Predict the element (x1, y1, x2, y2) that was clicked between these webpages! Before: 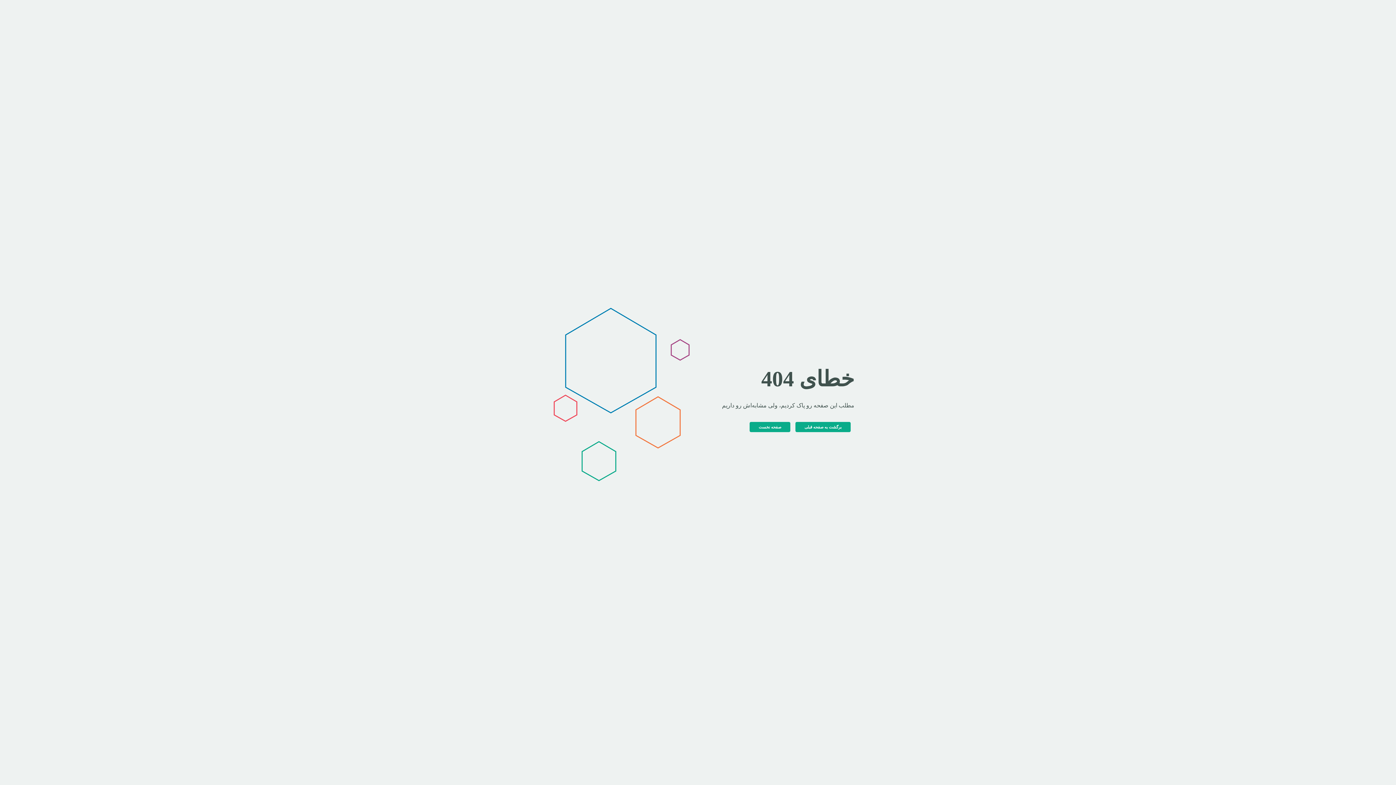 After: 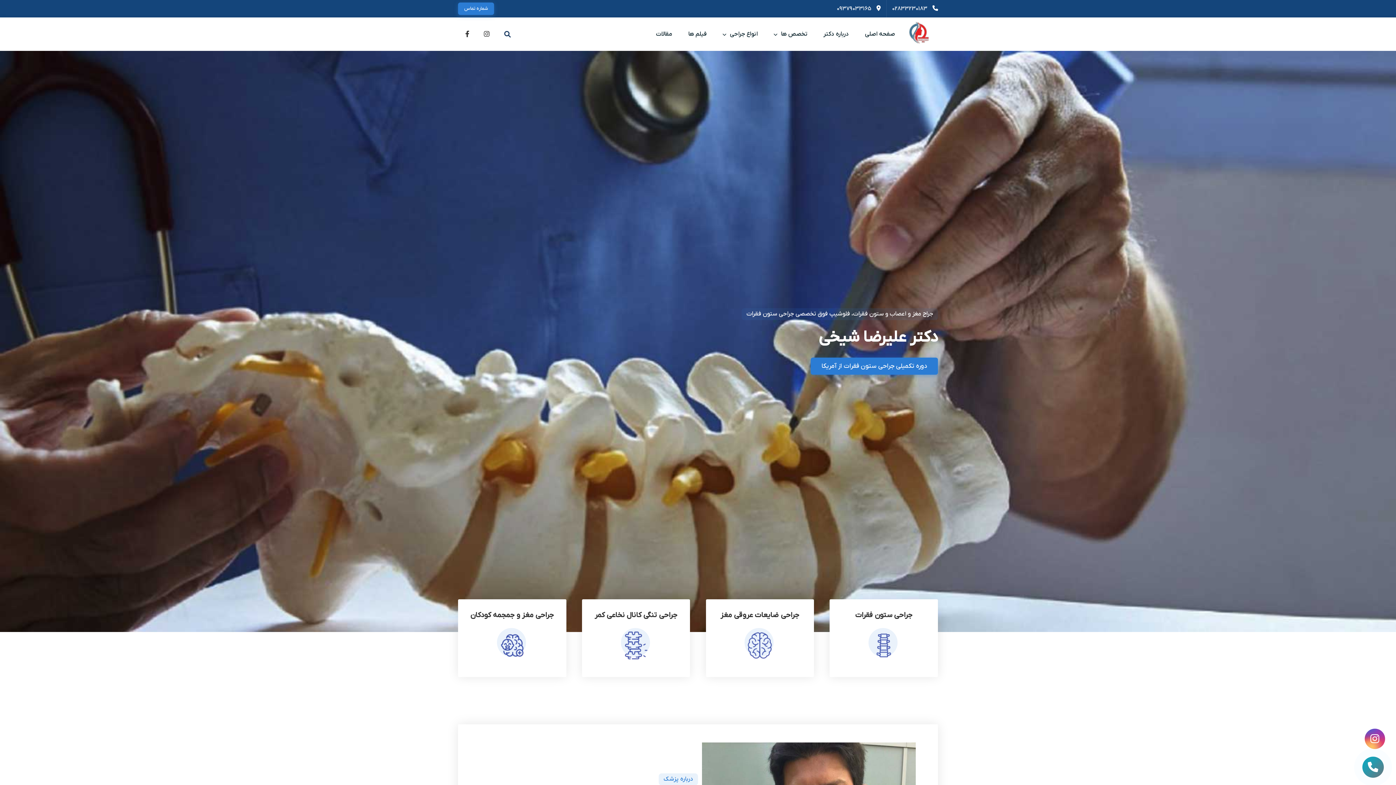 Action: bbox: (749, 422, 790, 432) label: صفحه نخست